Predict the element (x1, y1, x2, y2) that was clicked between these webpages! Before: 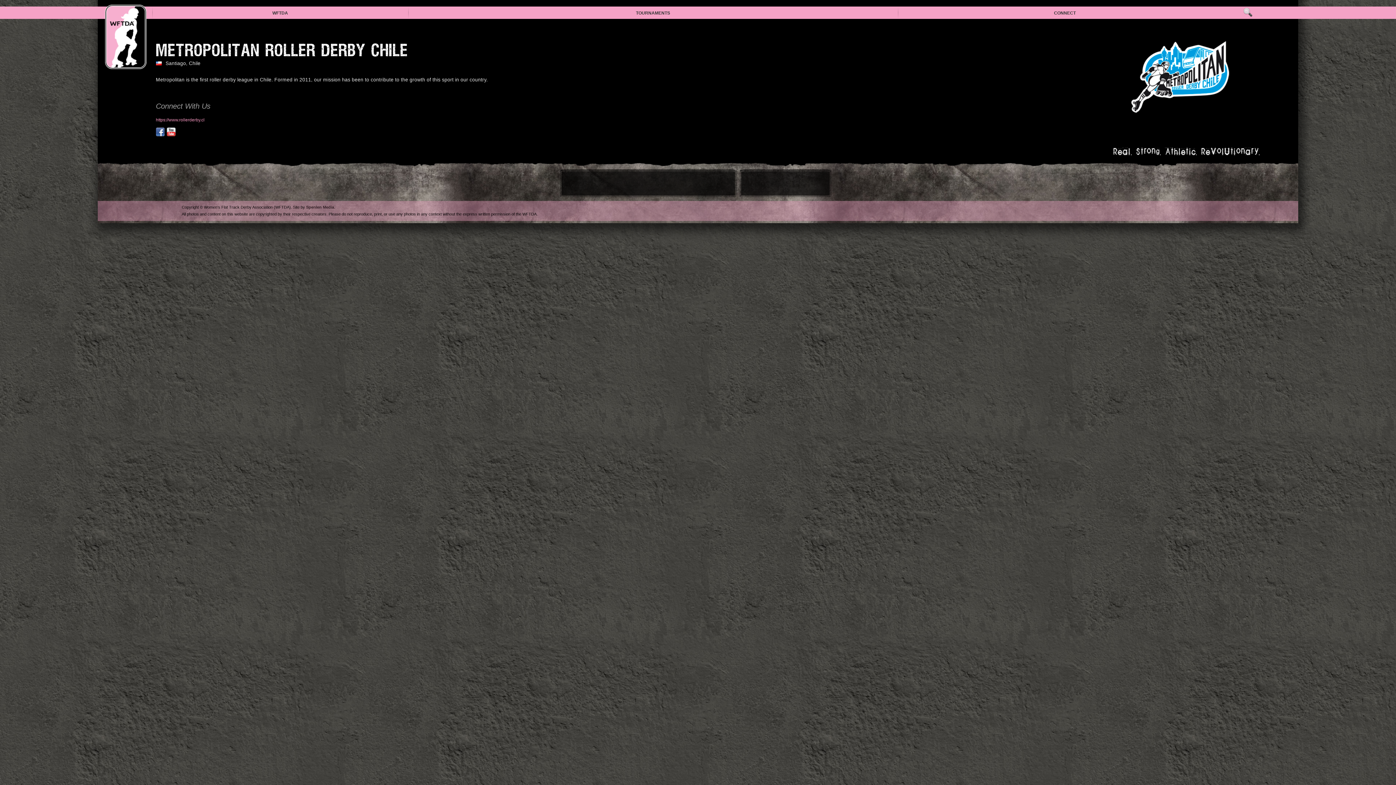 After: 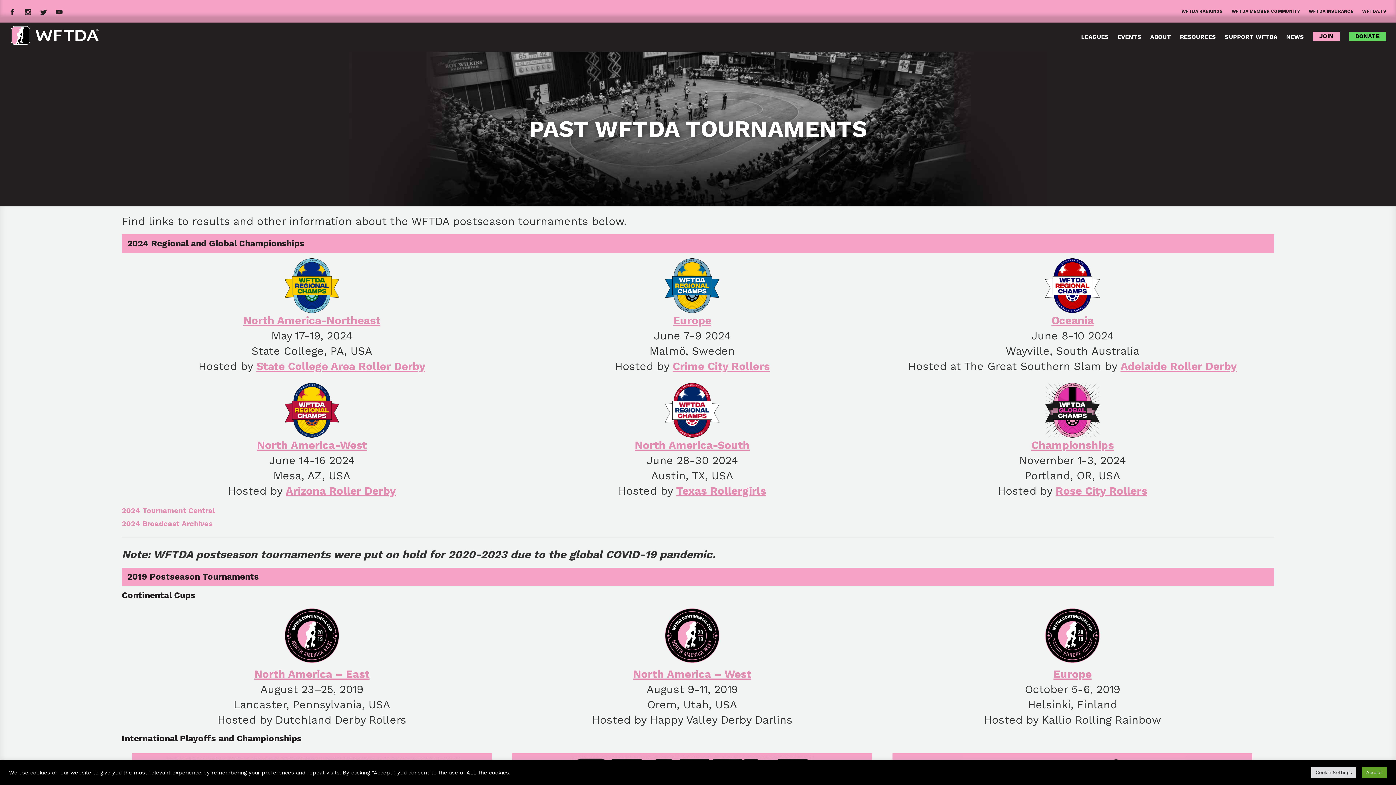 Action: label: TOURNAMENTS bbox: (408, 6, 898, 18)